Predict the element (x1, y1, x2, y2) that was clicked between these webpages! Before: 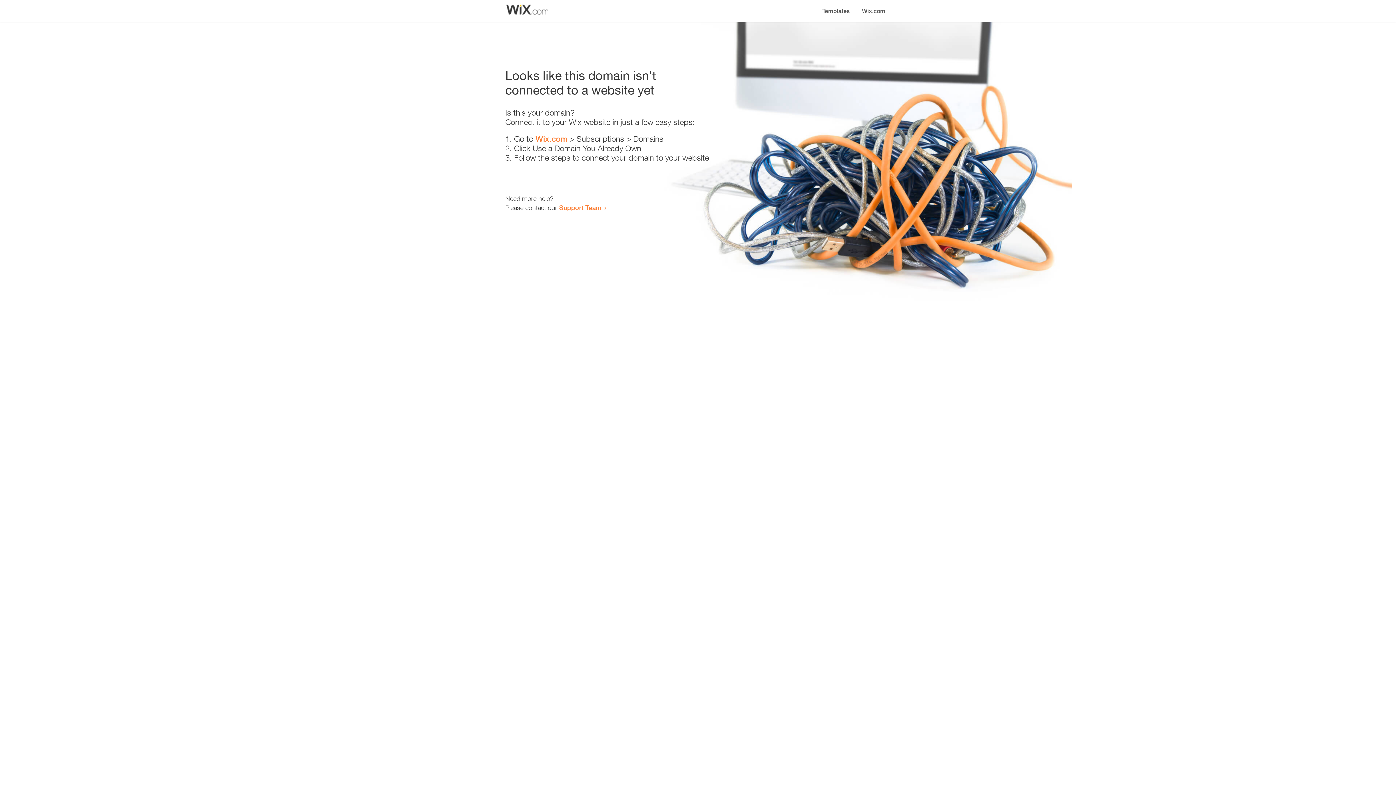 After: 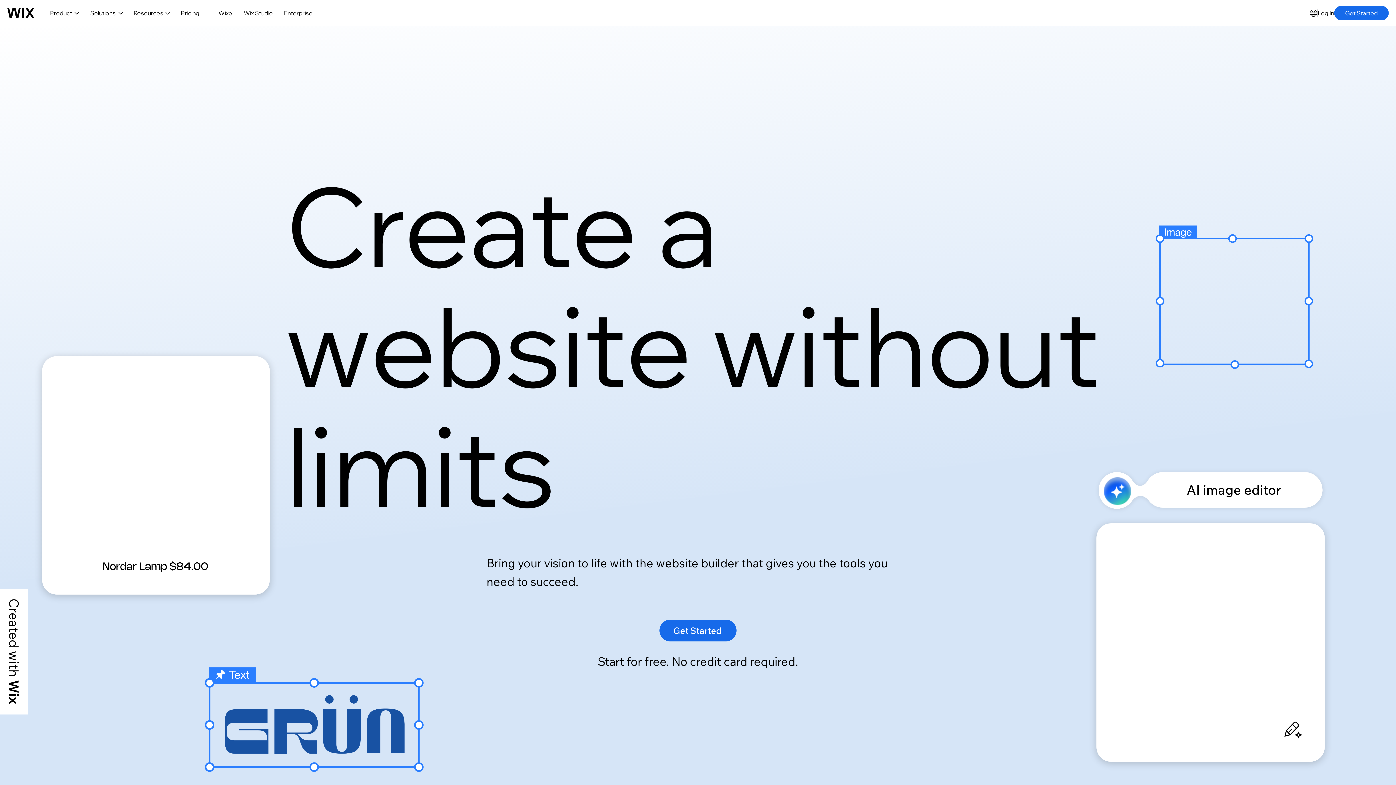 Action: label: Wix.com bbox: (856, 0, 890, 14)